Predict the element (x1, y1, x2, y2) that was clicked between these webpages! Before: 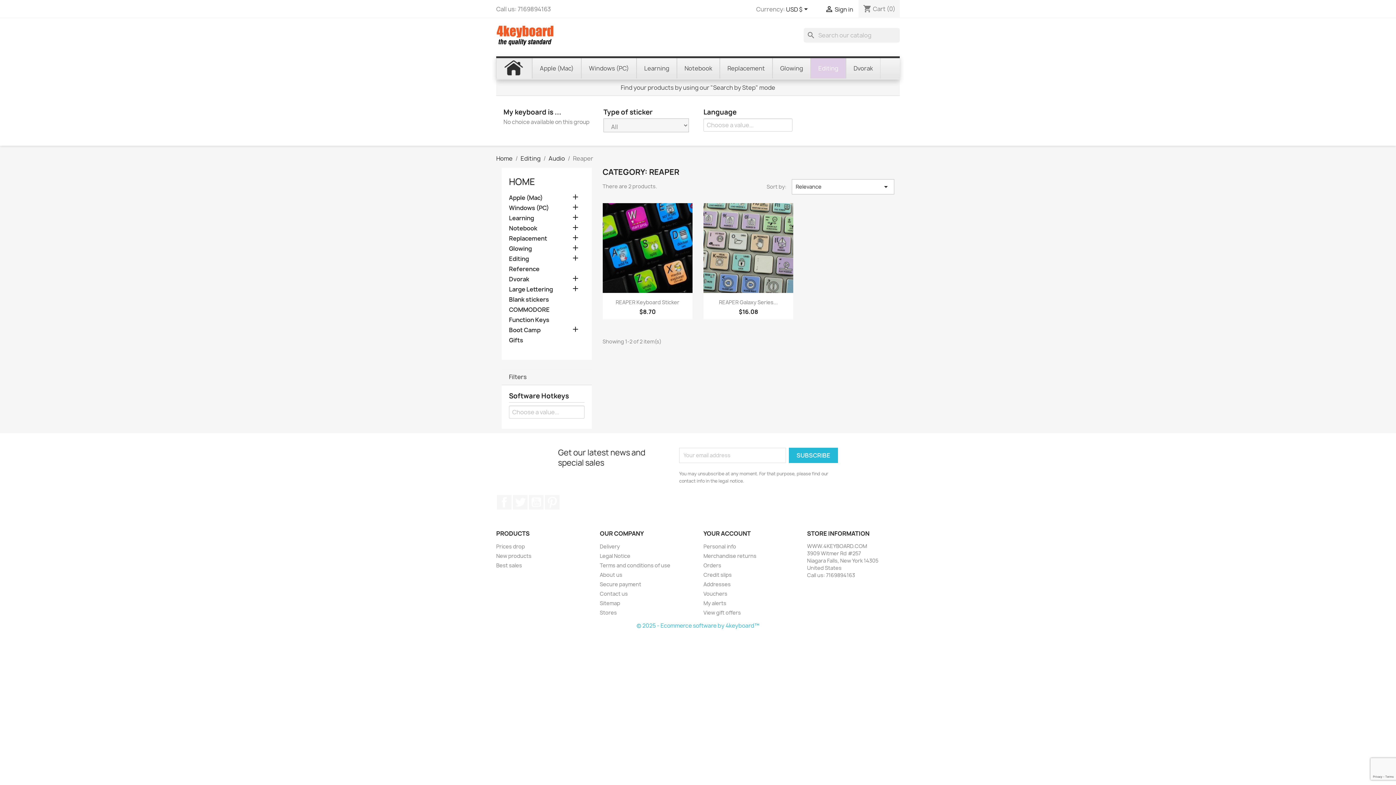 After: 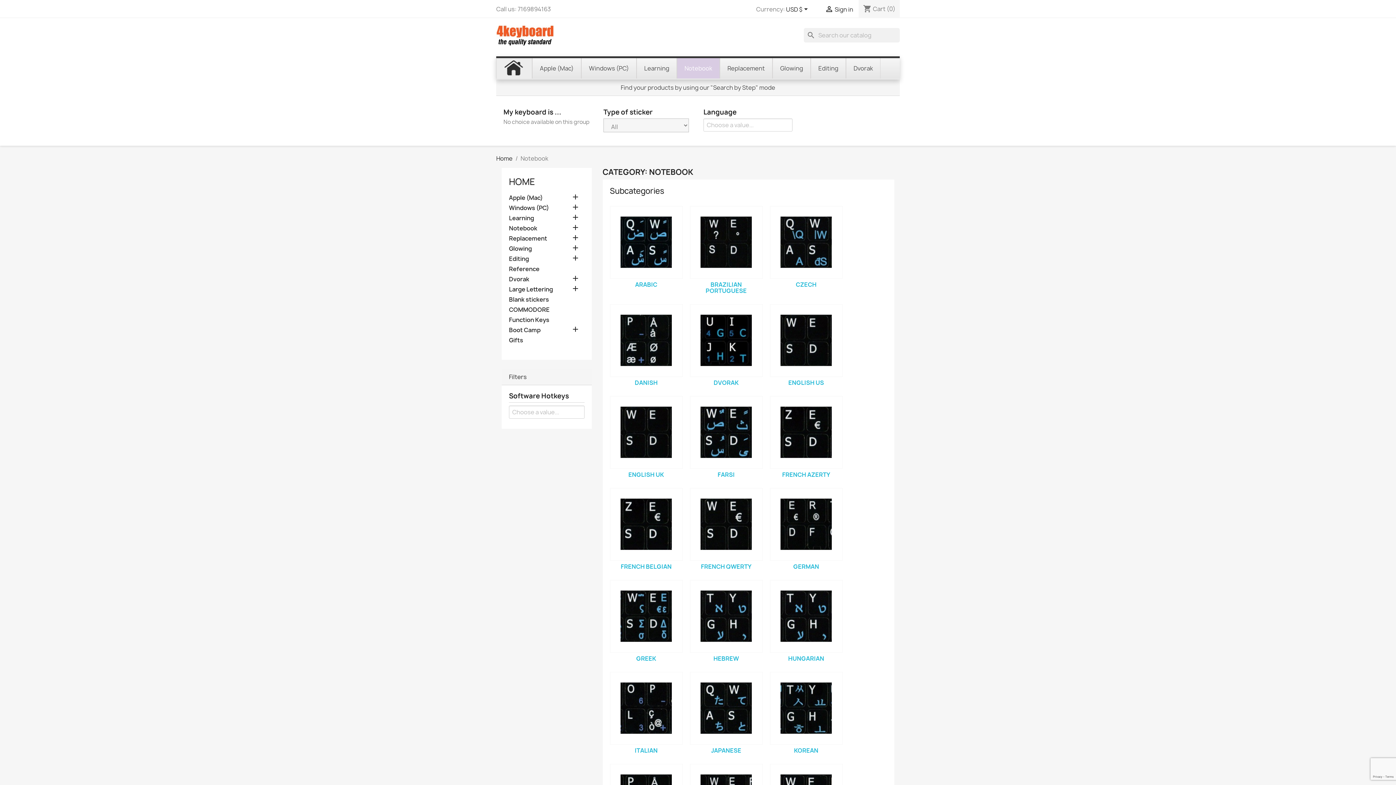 Action: label: Notebook bbox: (677, 58, 720, 78)